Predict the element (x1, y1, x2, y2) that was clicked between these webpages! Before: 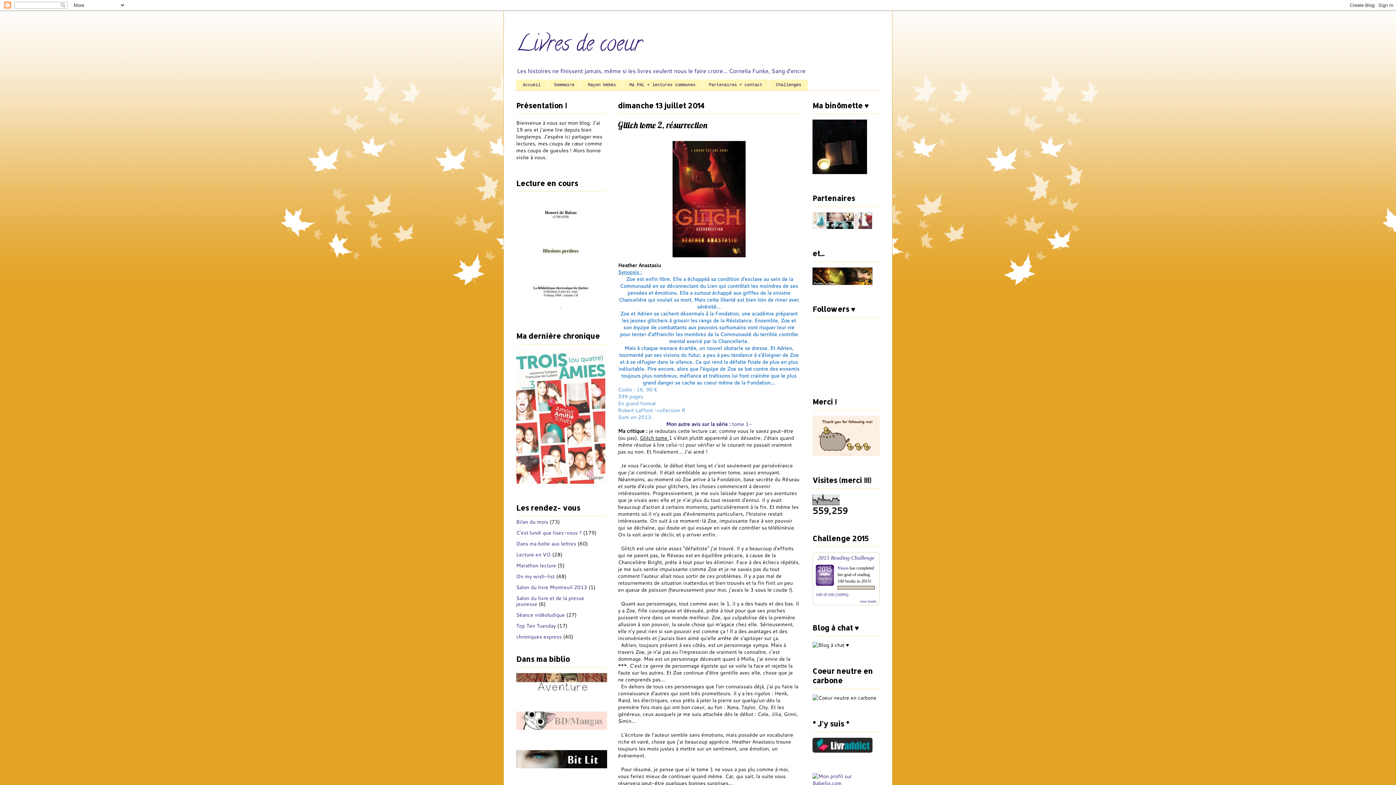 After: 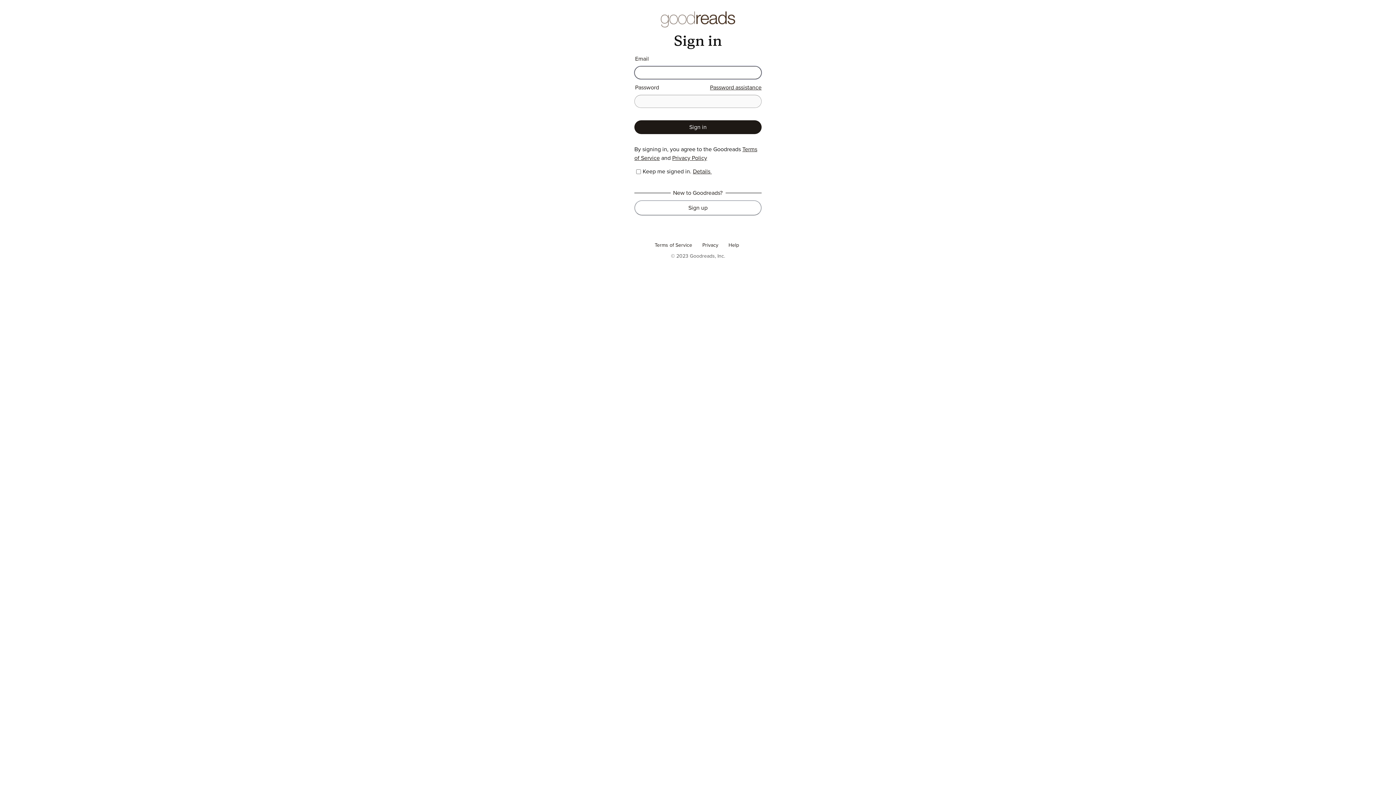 Action: label: 2015 Reading Challenge bbox: (818, 554, 874, 560)